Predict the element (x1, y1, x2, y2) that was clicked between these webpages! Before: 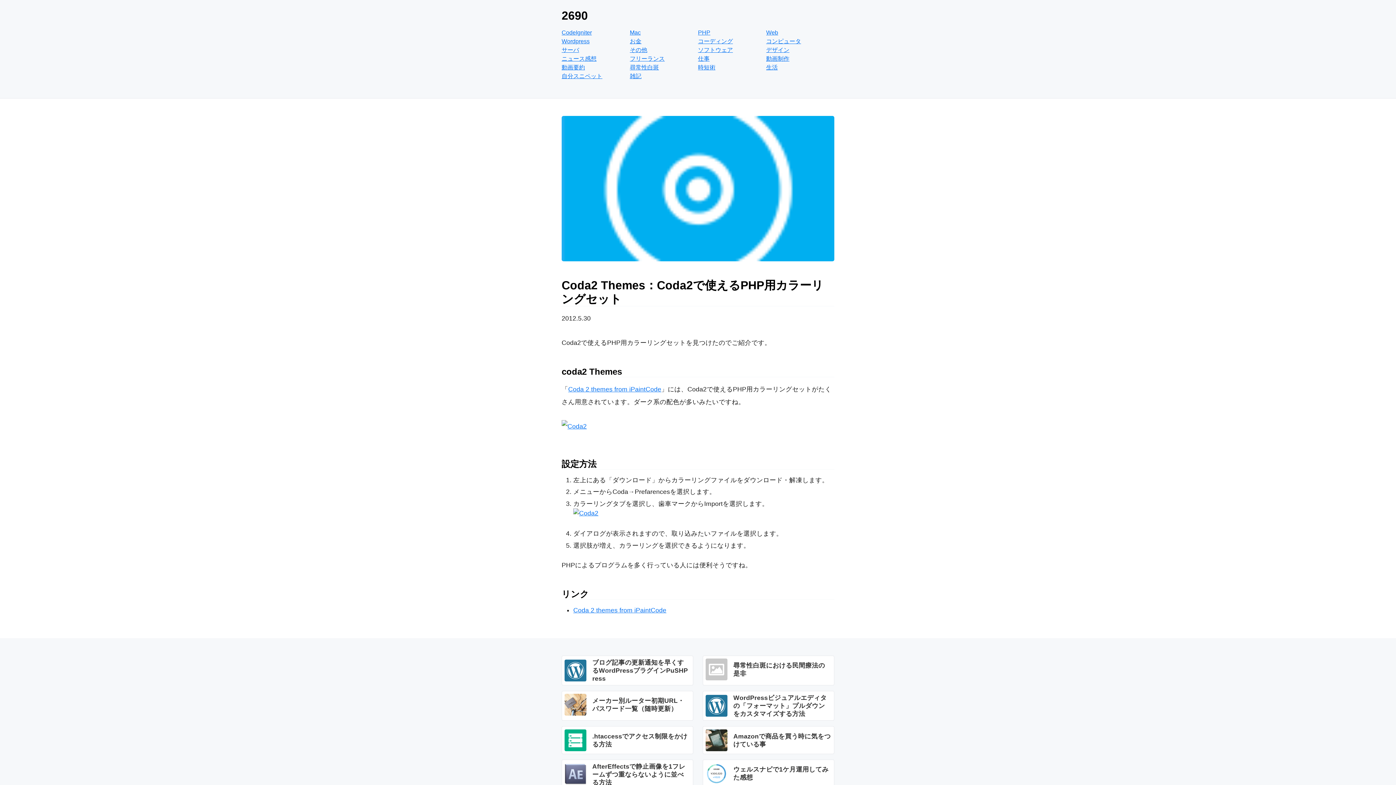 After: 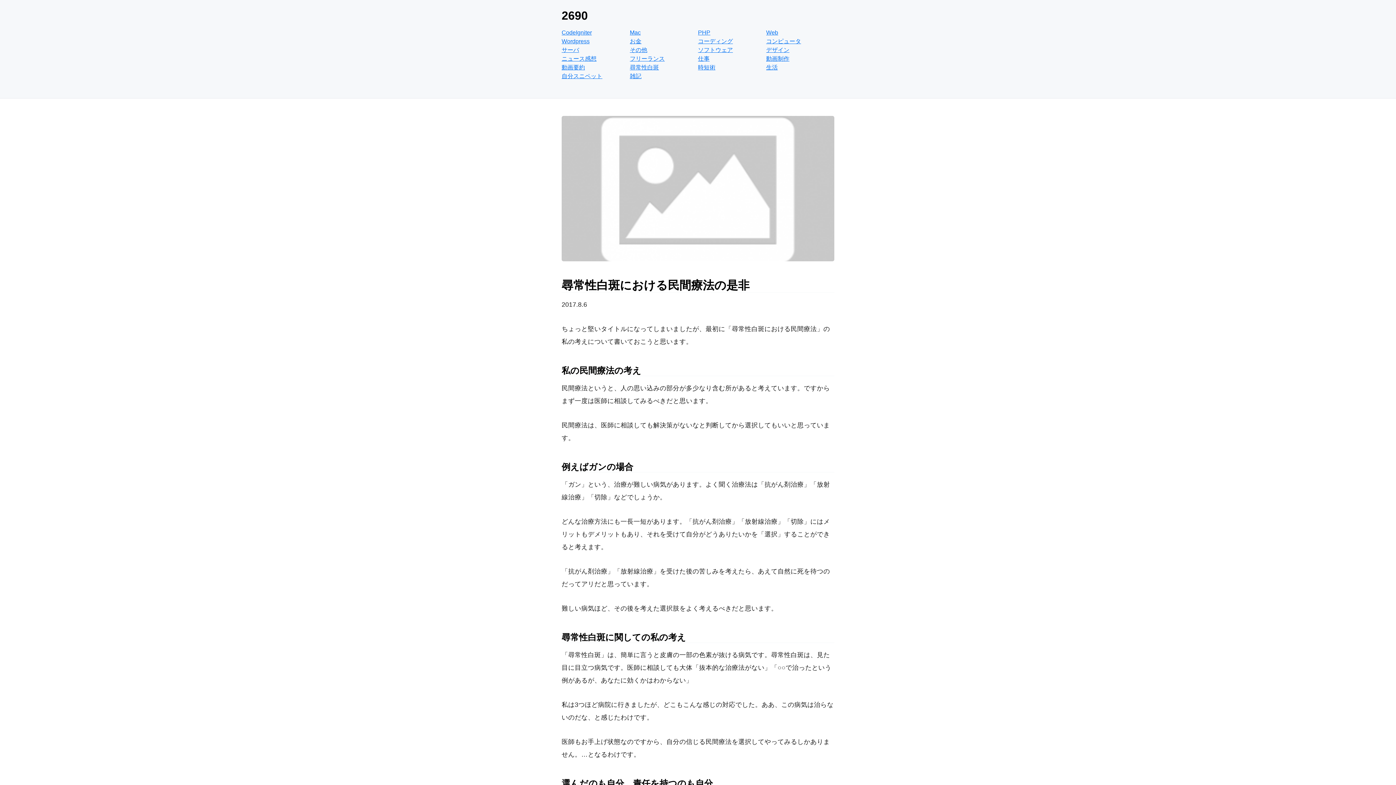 Action: bbox: (703, 656, 834, 683) label: 尋常性白斑における民間療法の是非